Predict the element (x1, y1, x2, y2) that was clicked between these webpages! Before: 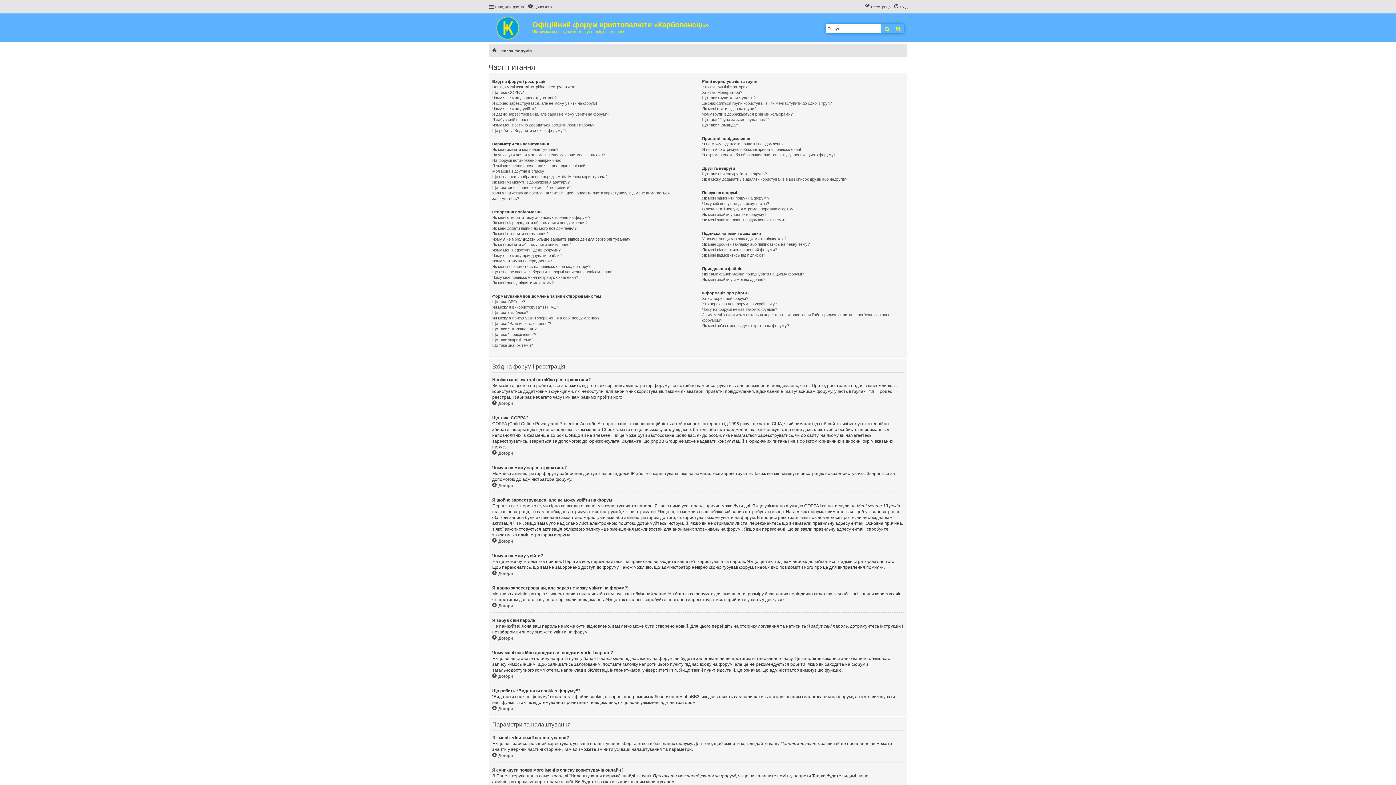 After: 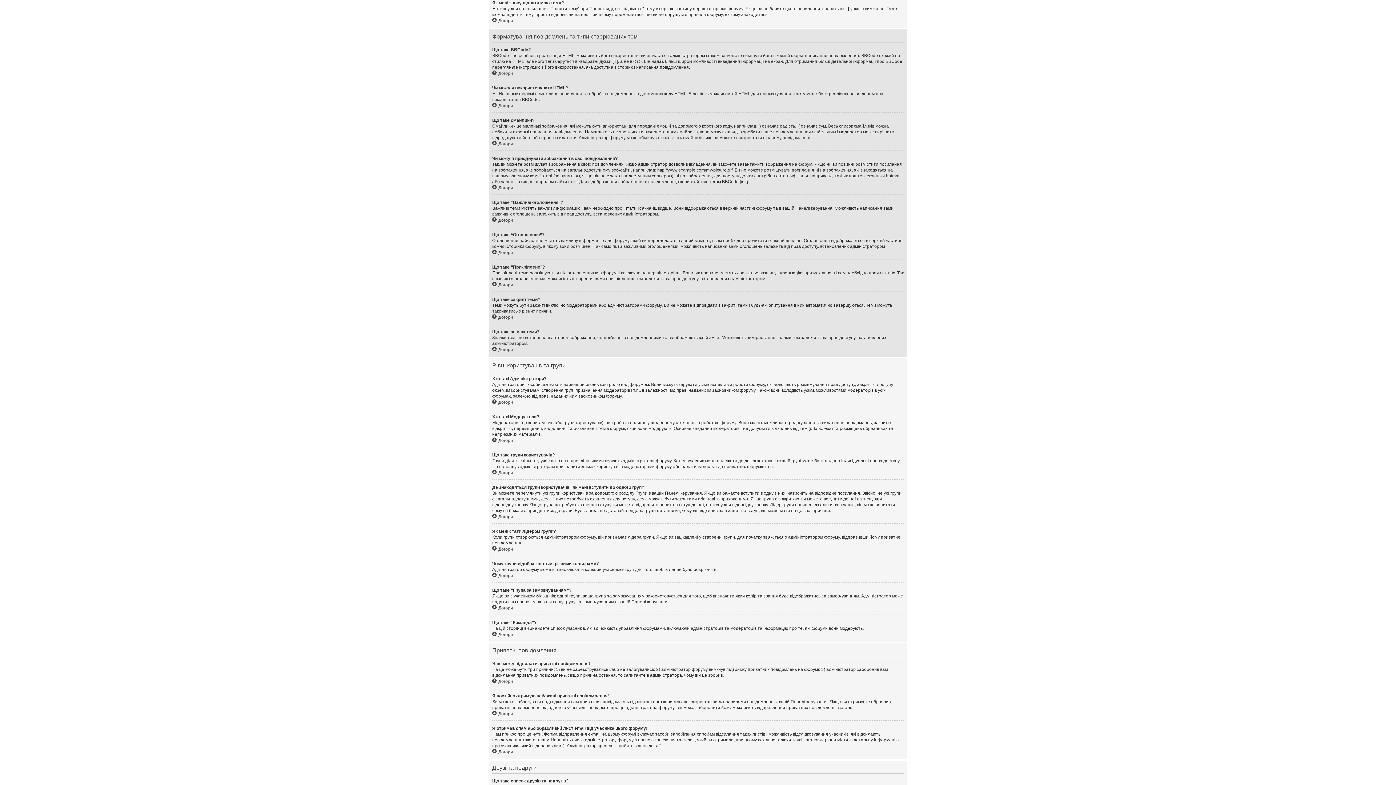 Action: label: Як мені знову підняти мою тему? bbox: (492, 280, 553, 285)